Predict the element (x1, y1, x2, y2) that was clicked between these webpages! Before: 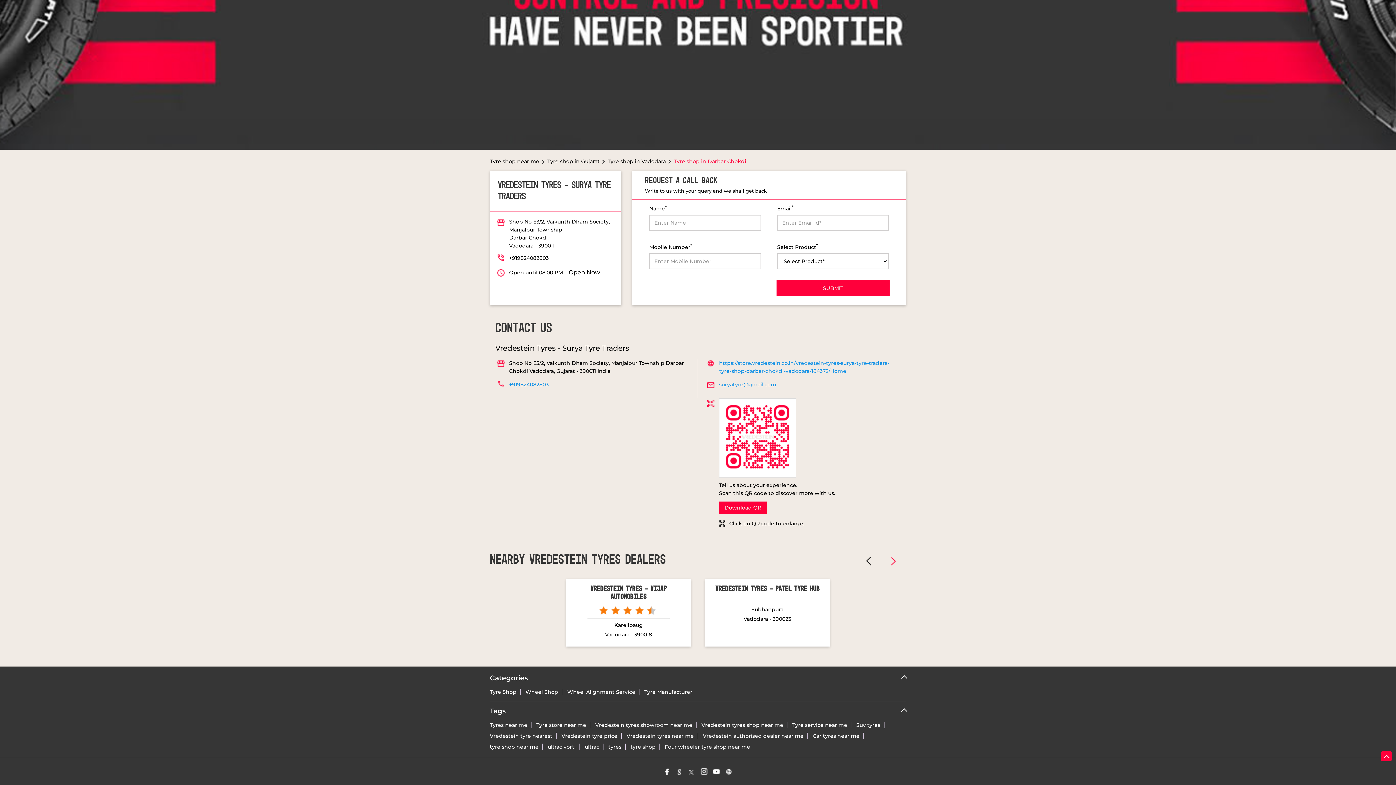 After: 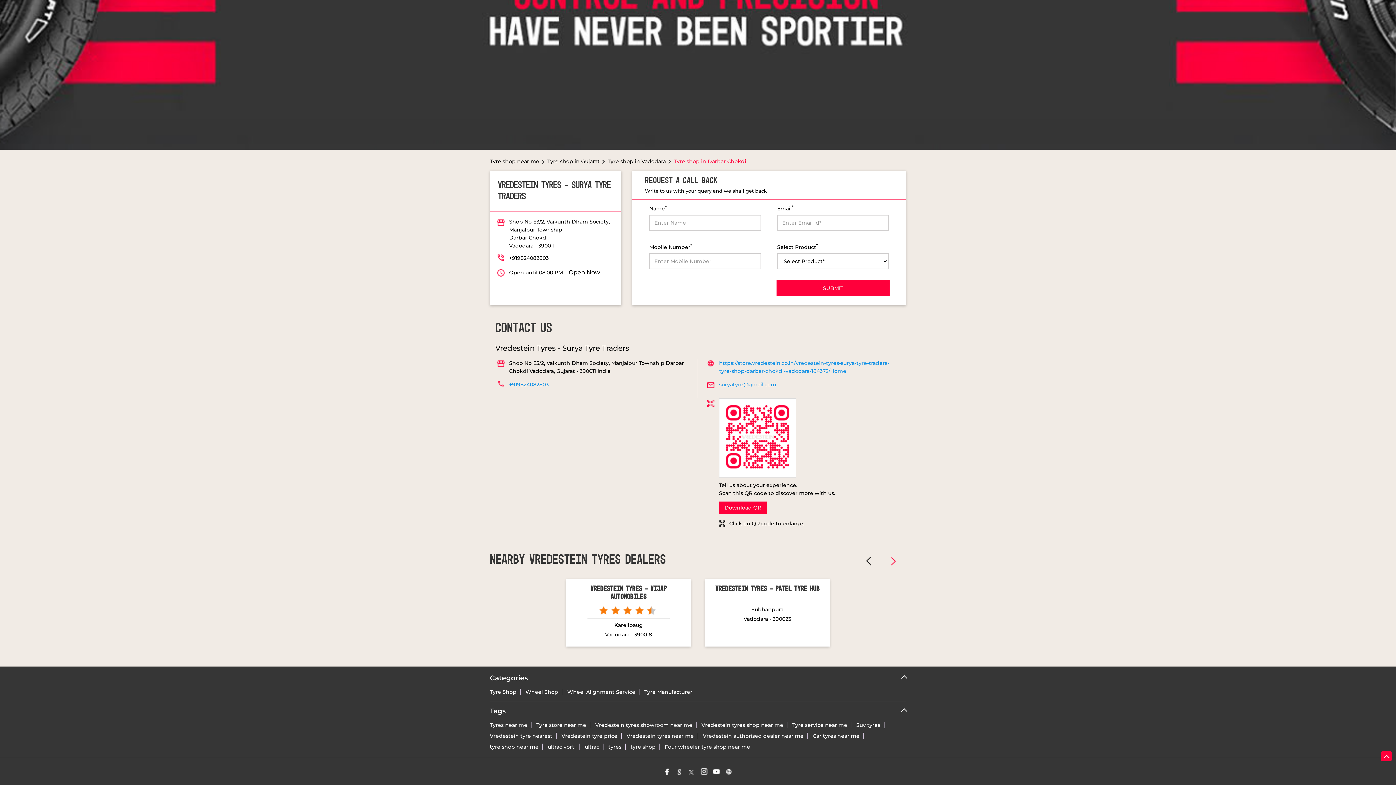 Action: bbox: (711, 767, 721, 777)